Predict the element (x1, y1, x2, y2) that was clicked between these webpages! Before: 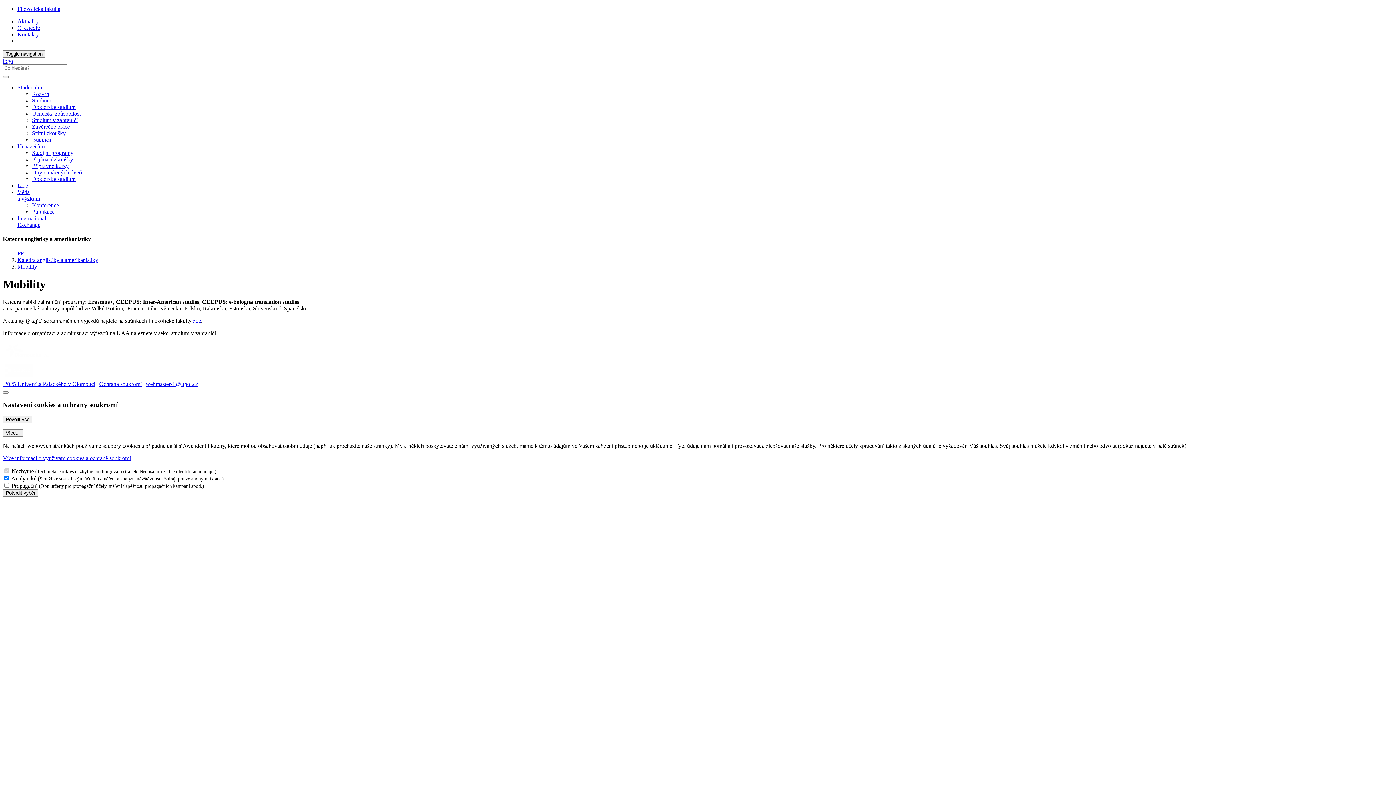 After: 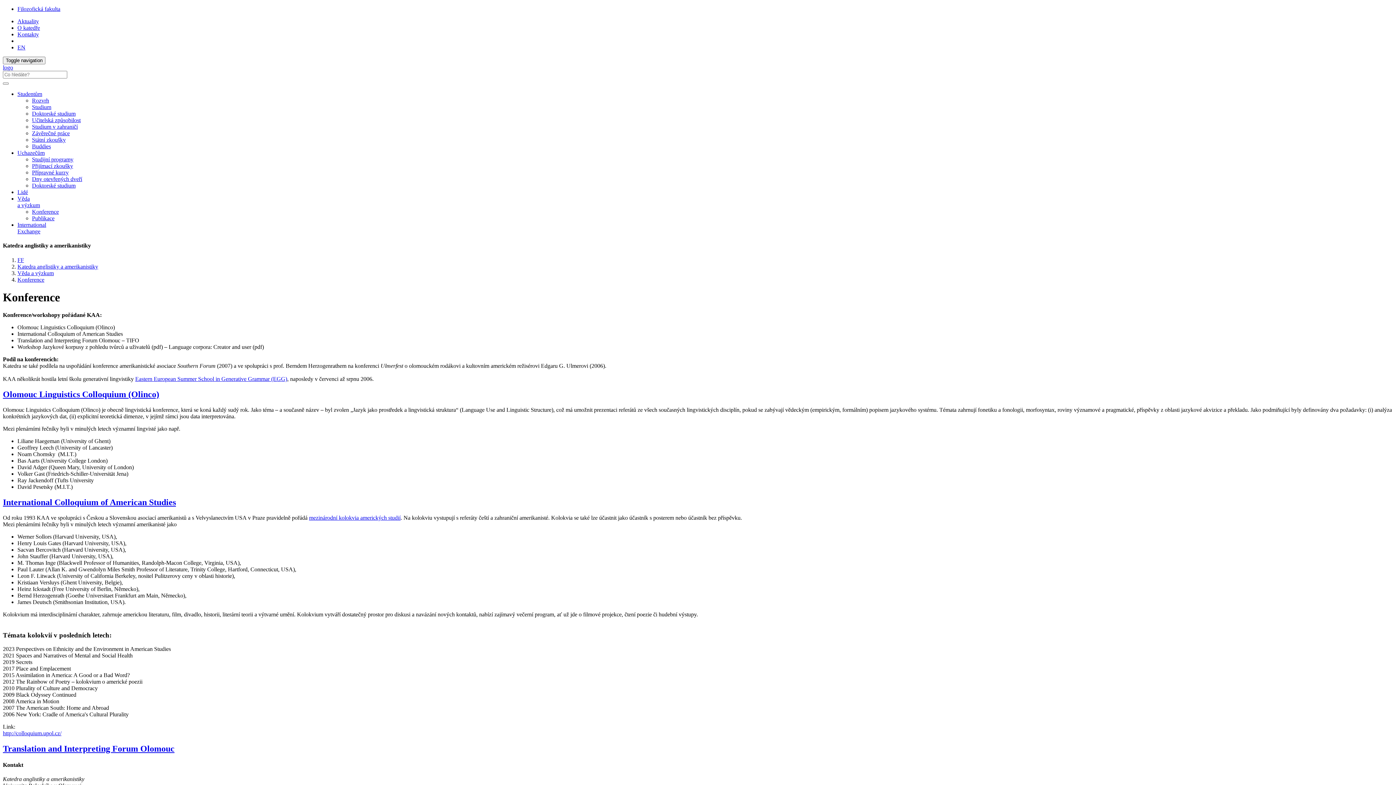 Action: label: Konference bbox: (32, 202, 58, 208)